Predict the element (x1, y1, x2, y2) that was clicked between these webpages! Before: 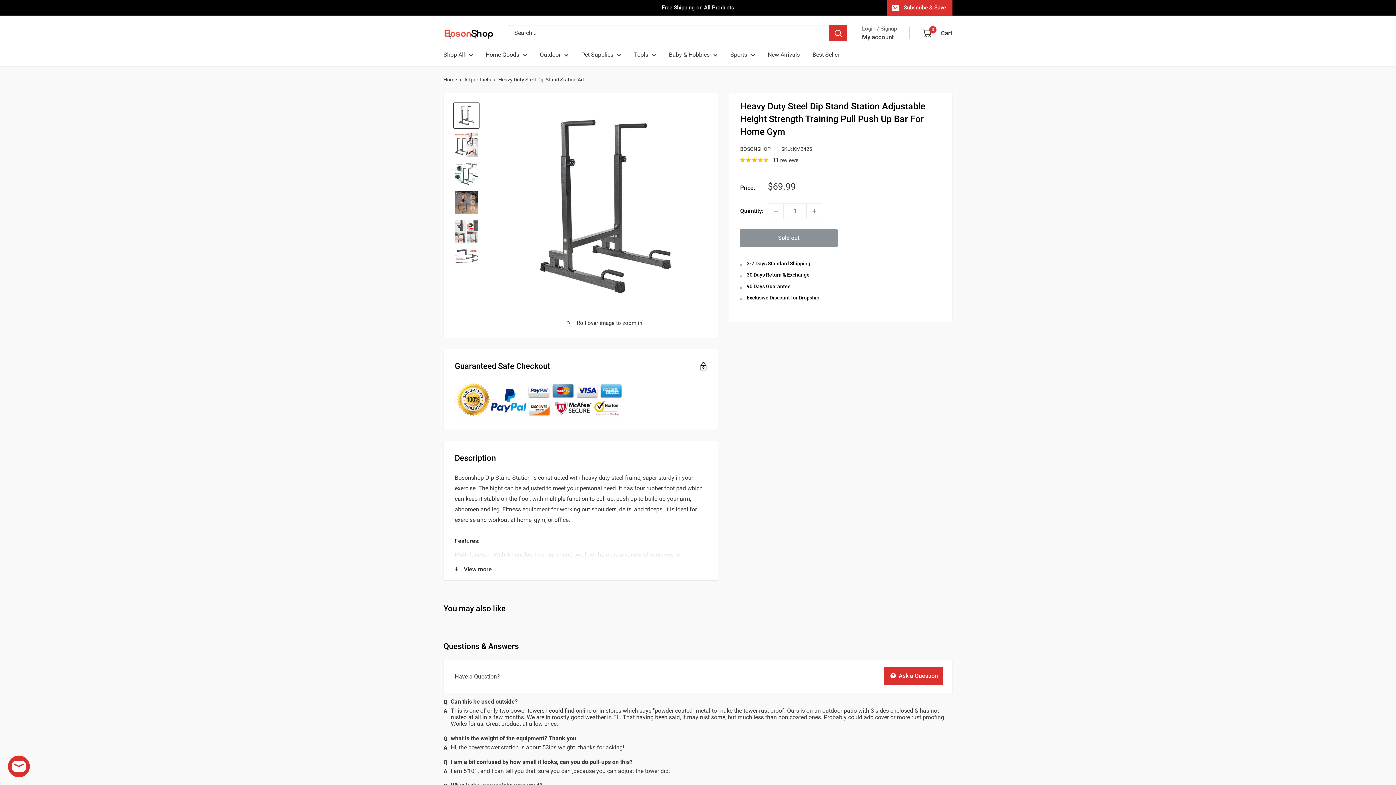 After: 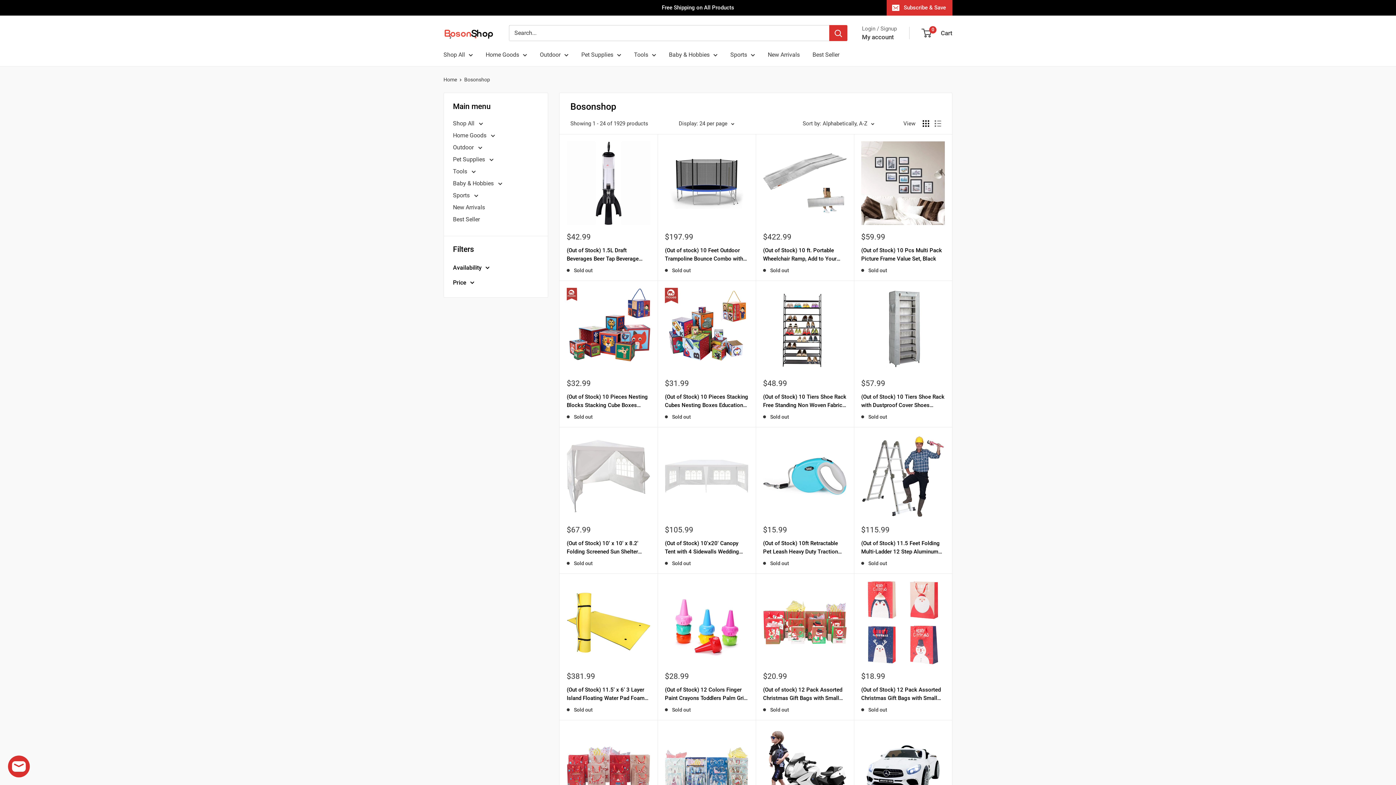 Action: label: BOSONSHOP bbox: (740, 146, 770, 152)